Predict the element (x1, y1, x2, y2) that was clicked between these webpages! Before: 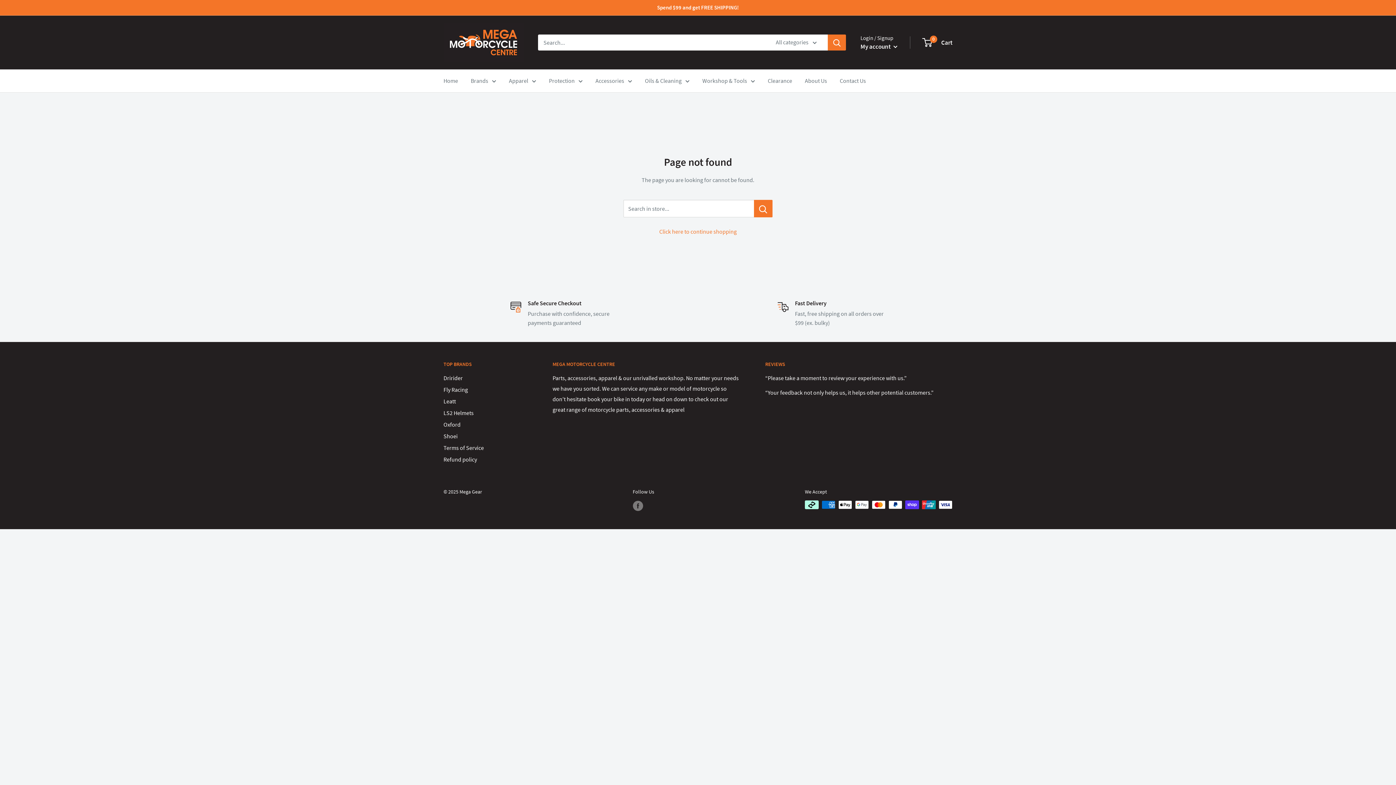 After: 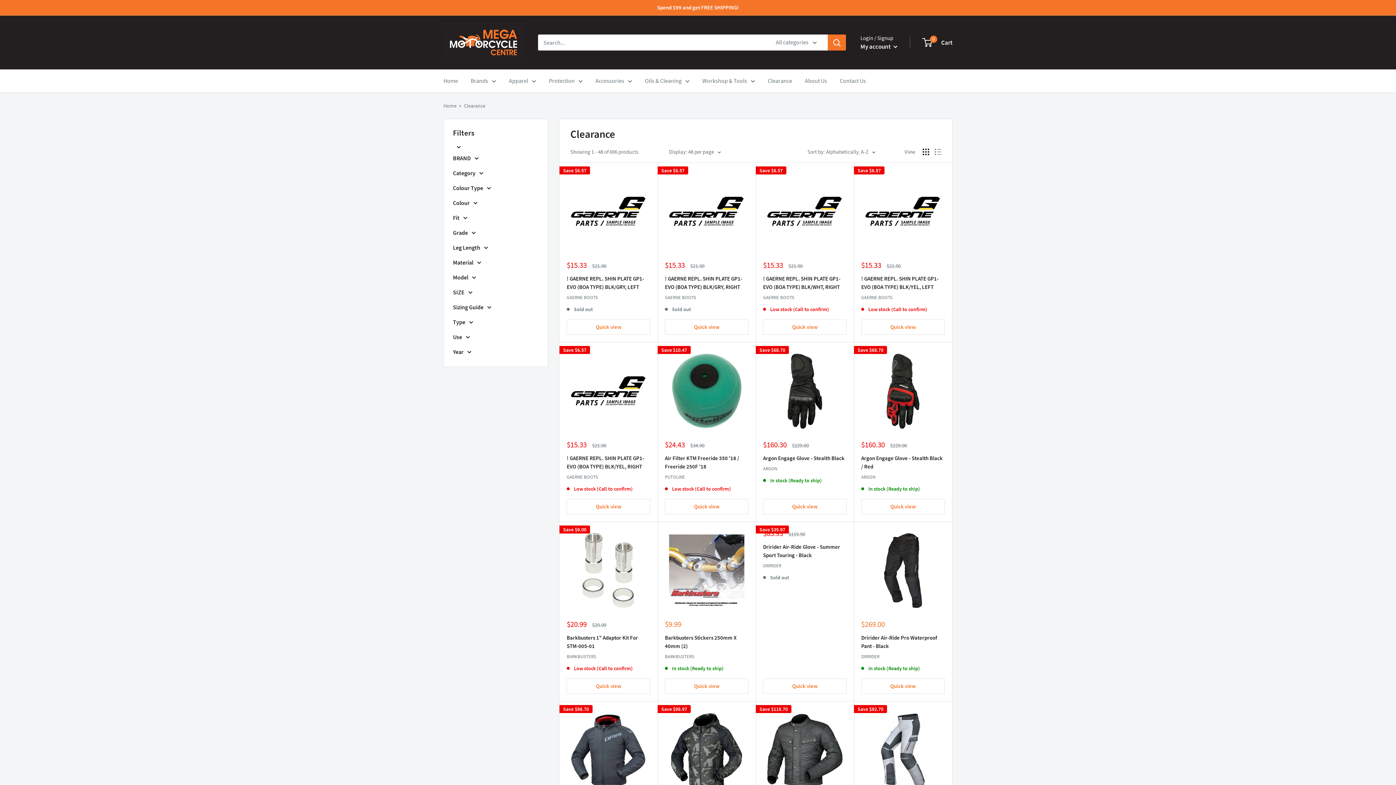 Action: bbox: (768, 75, 792, 86) label: Clearance